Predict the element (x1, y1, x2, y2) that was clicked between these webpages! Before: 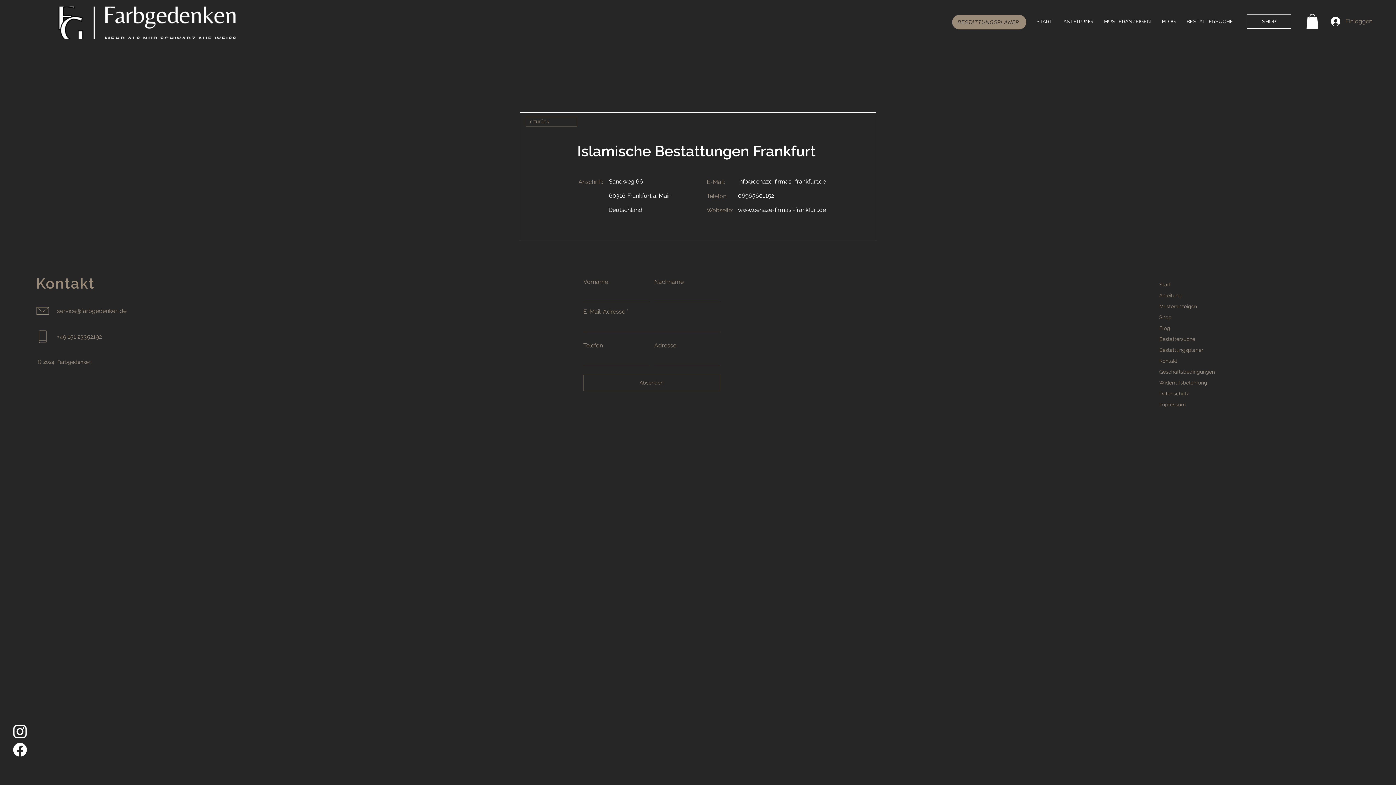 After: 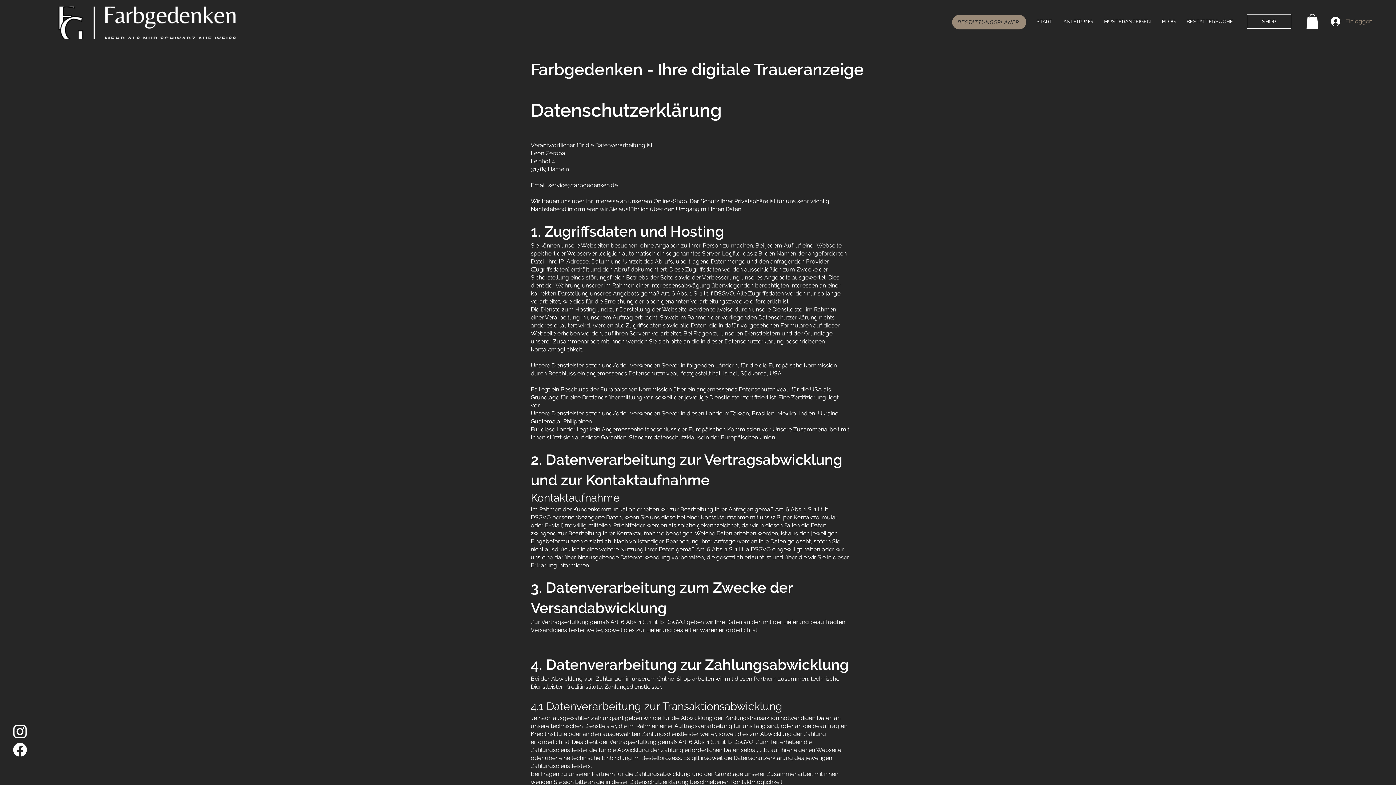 Action: bbox: (1159, 390, 1189, 396) label: Datenschutz